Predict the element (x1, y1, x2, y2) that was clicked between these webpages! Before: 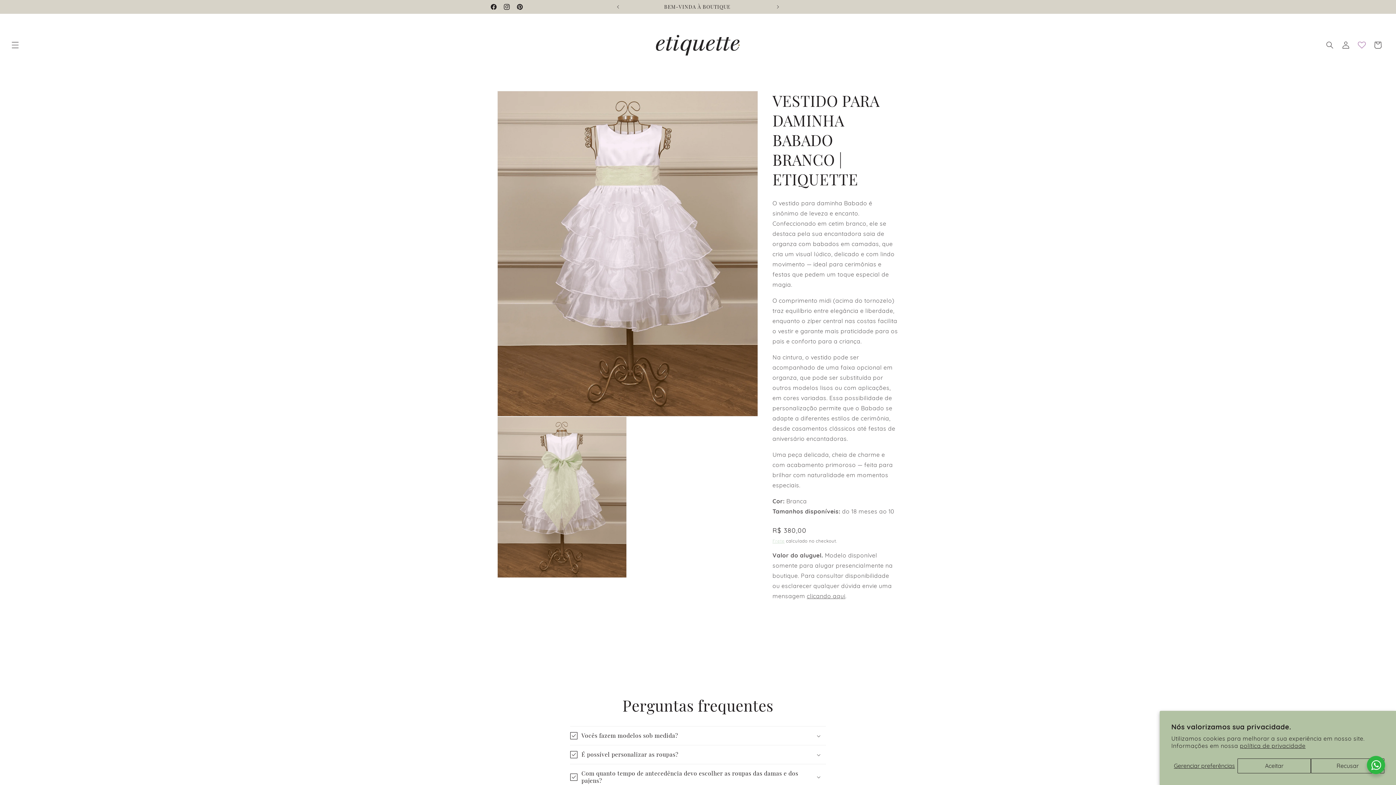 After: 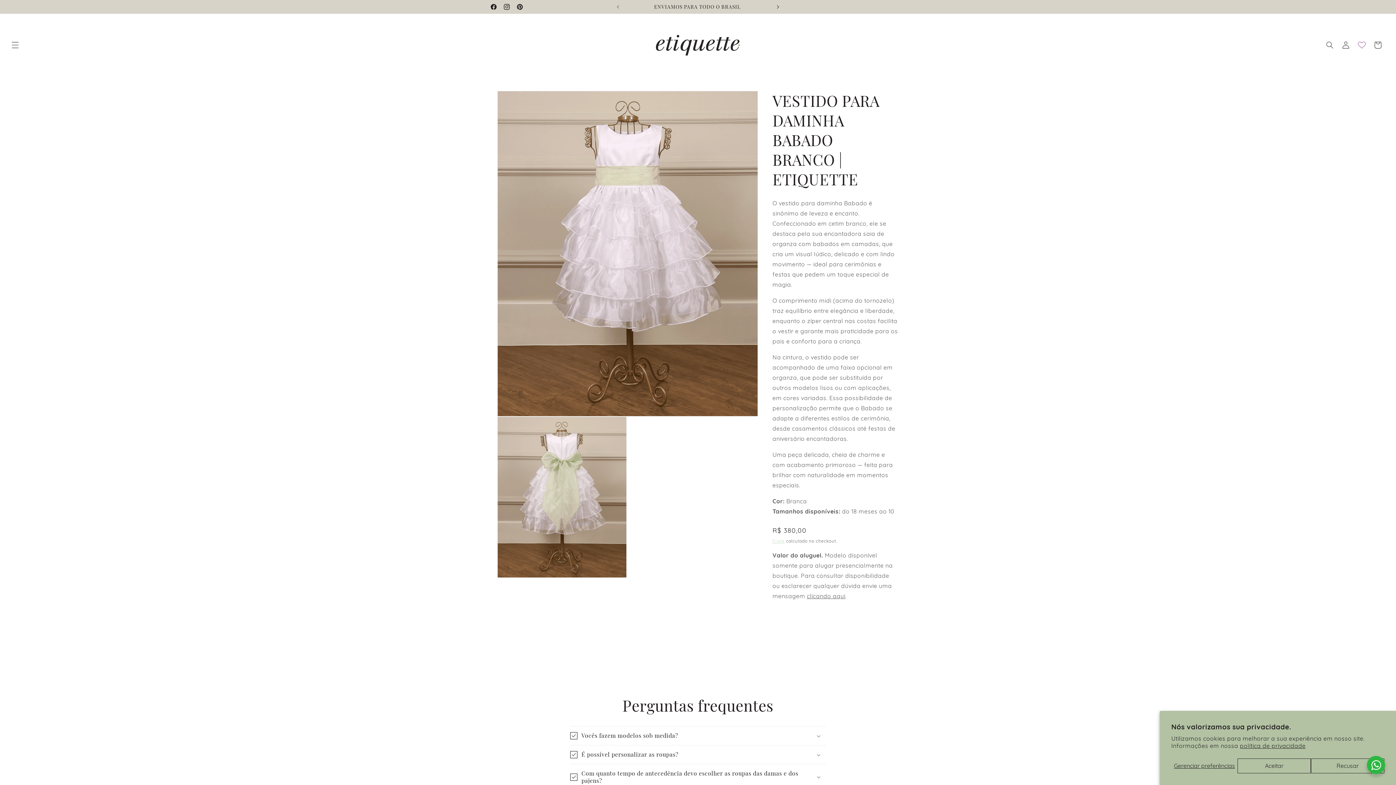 Action: label: Próximo comunicado bbox: (770, 0, 786, 13)